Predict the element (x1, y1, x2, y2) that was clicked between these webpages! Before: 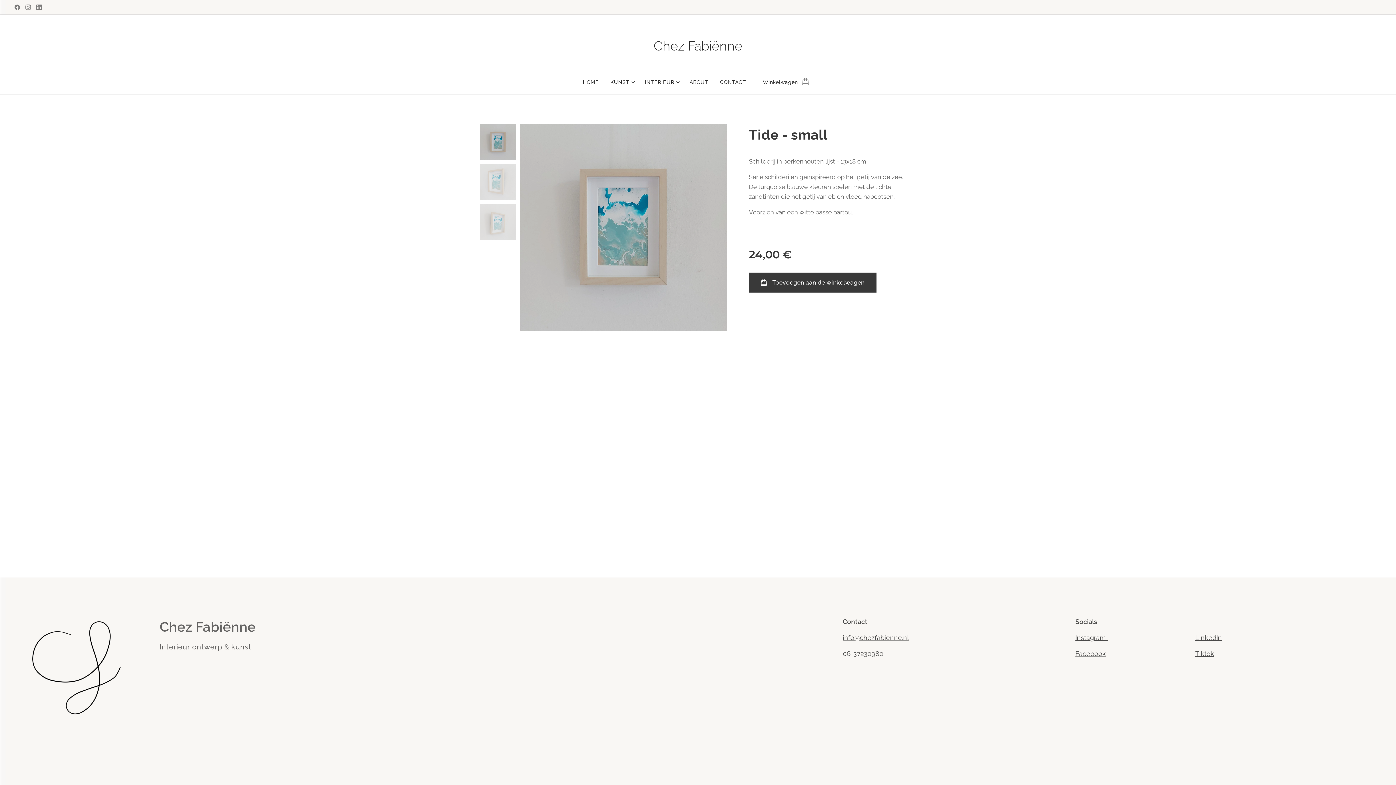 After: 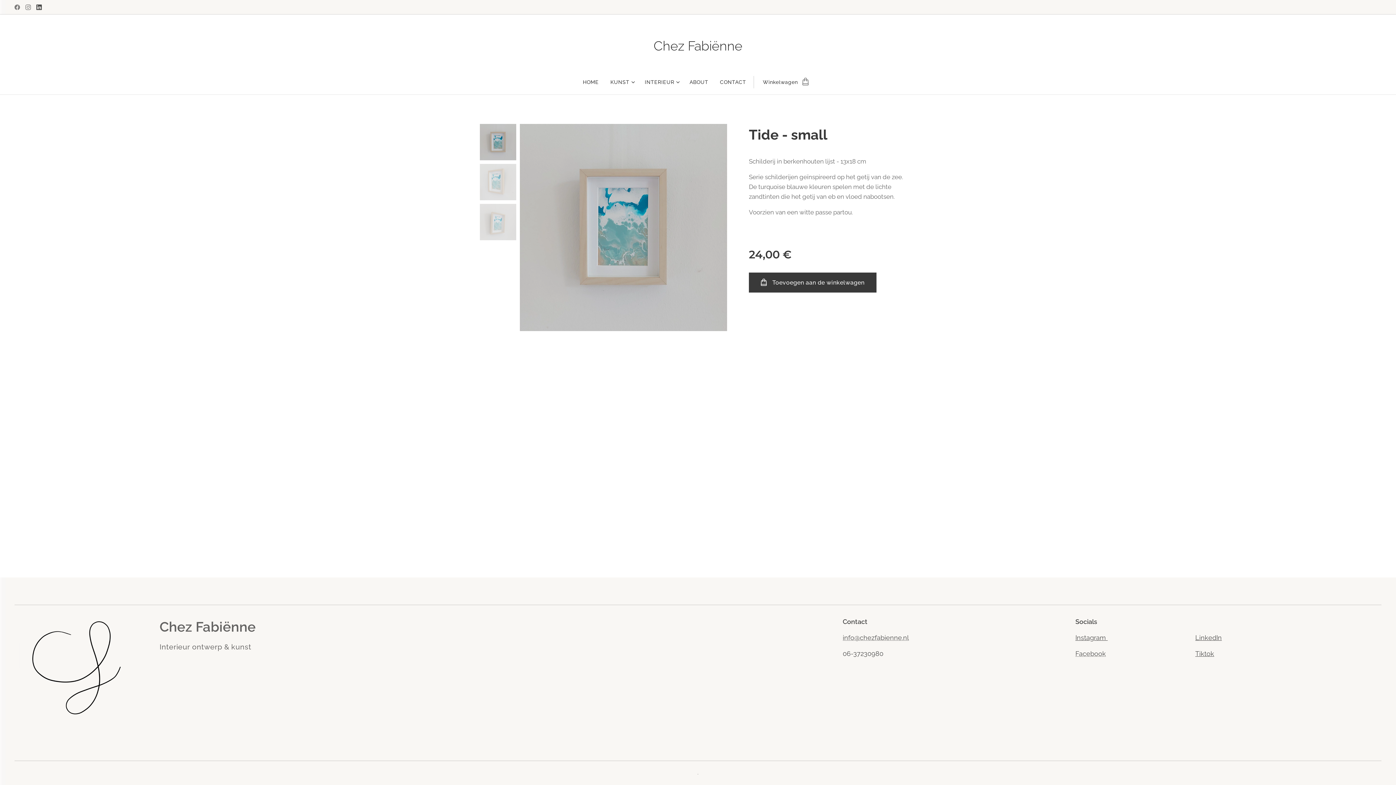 Action: bbox: (34, 1, 43, 13)